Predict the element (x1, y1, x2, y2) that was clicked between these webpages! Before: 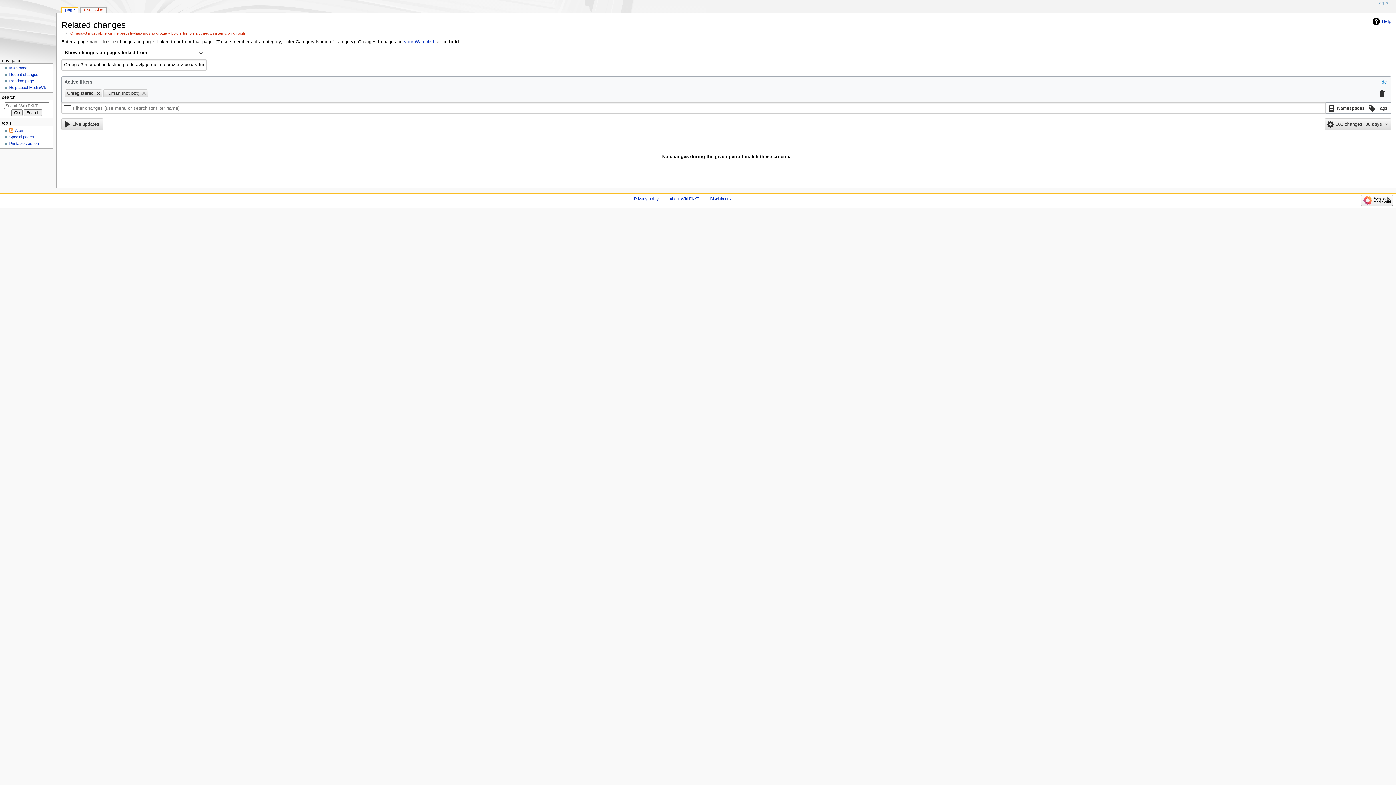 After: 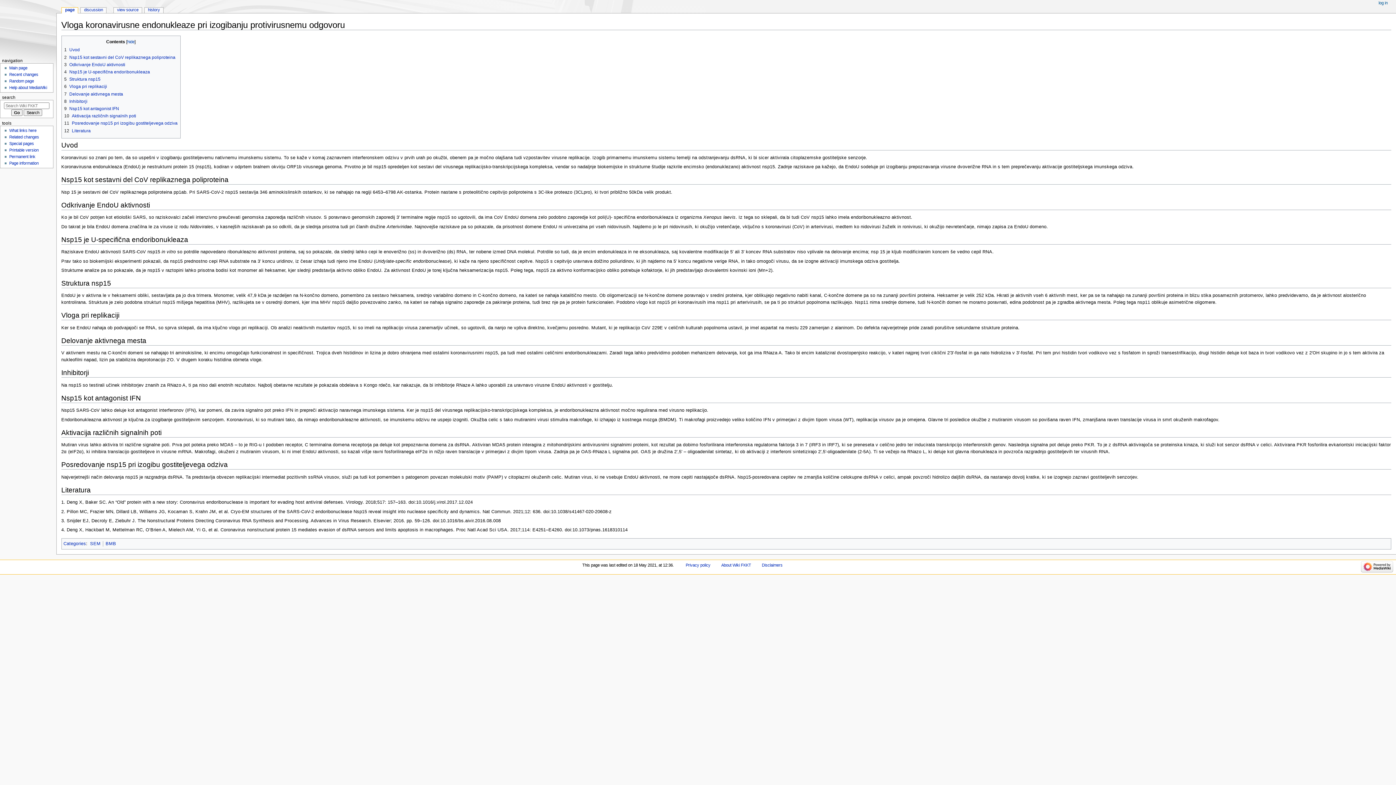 Action: label: Random page bbox: (9, 79, 33, 83)